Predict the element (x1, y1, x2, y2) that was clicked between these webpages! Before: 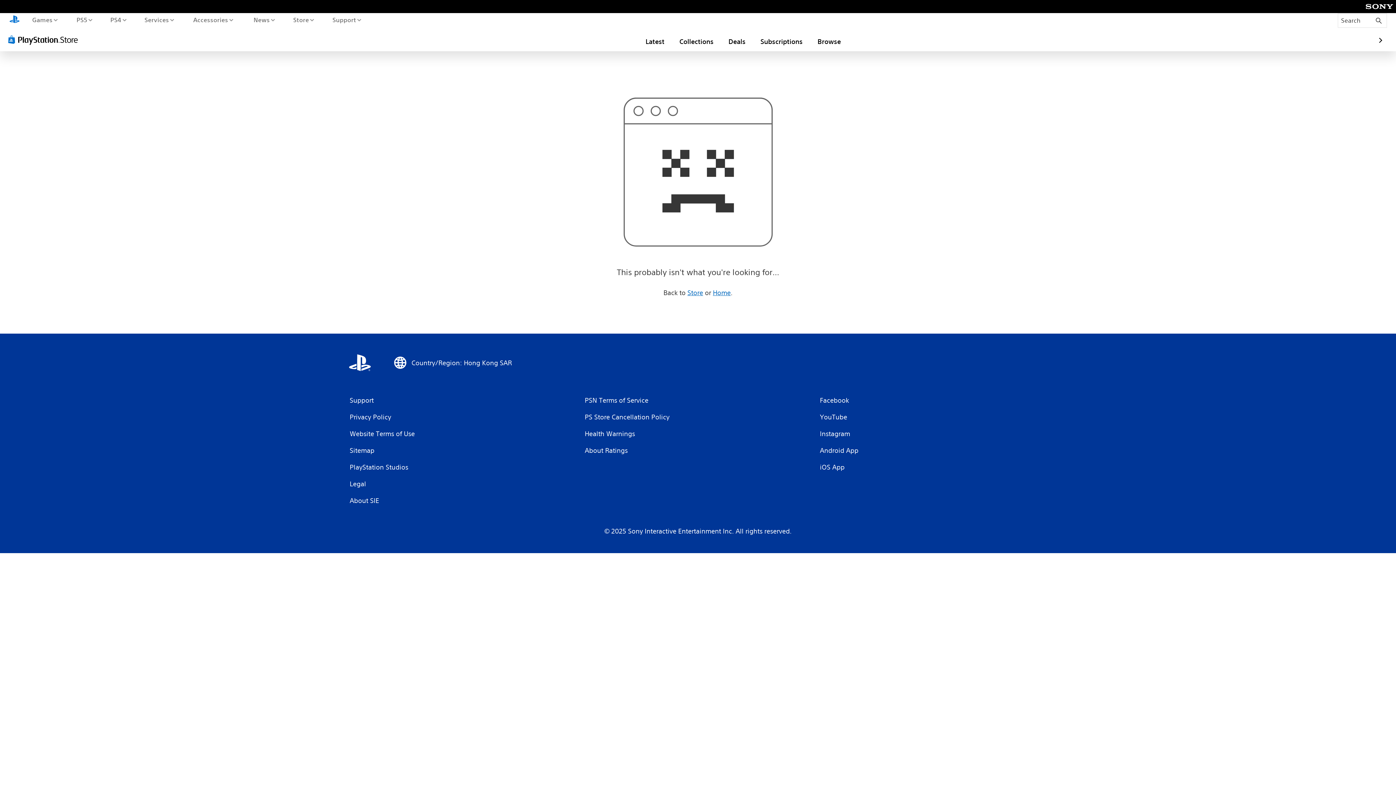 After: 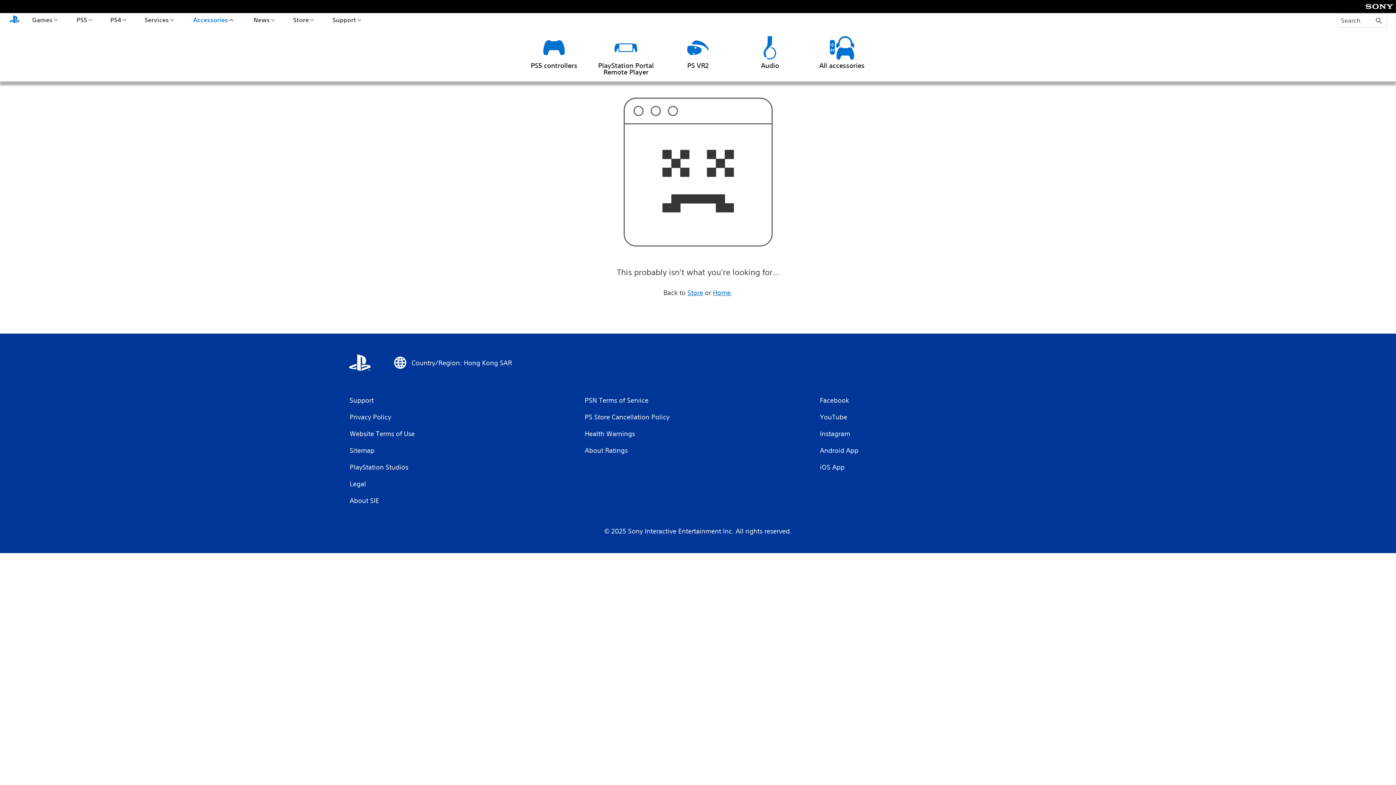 Action: bbox: (191, 13, 234, 26) label: Accessories